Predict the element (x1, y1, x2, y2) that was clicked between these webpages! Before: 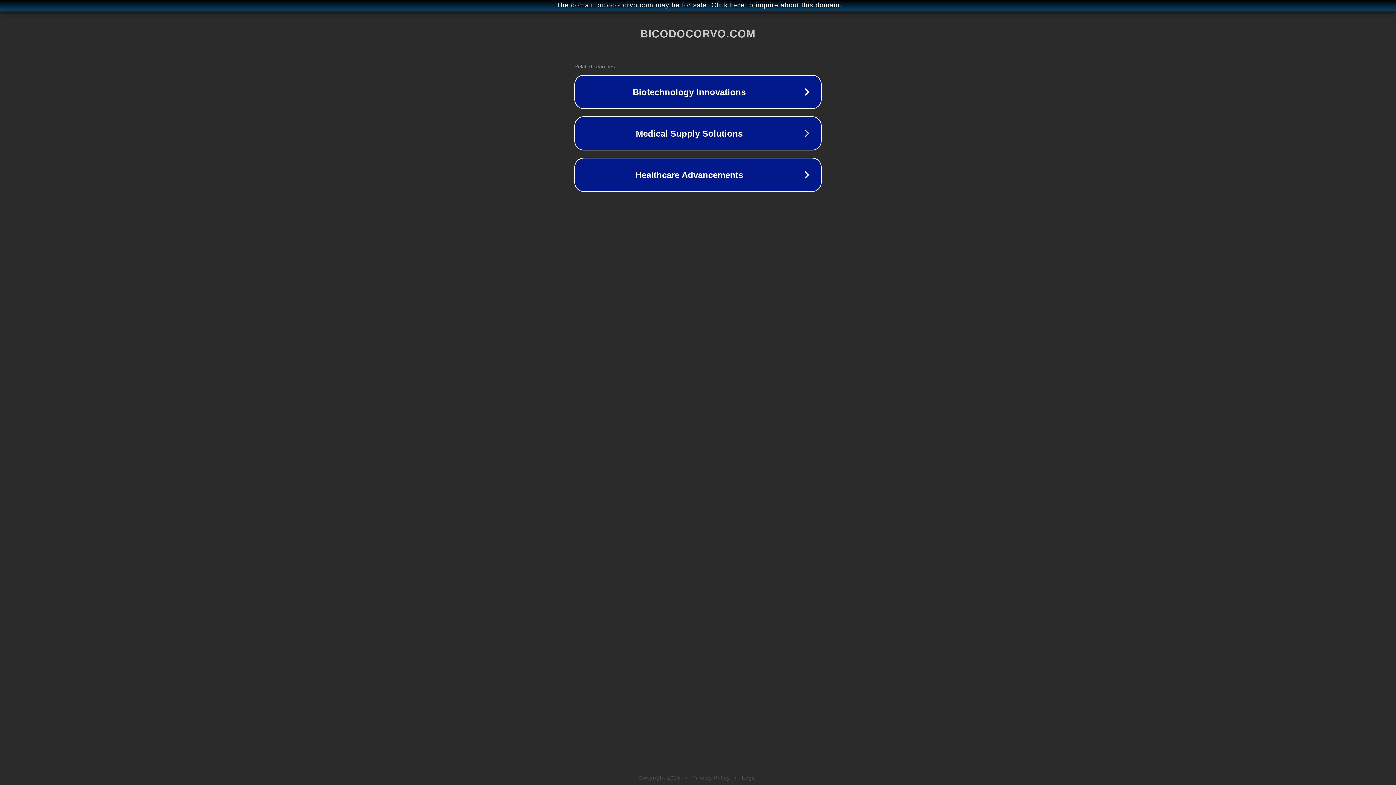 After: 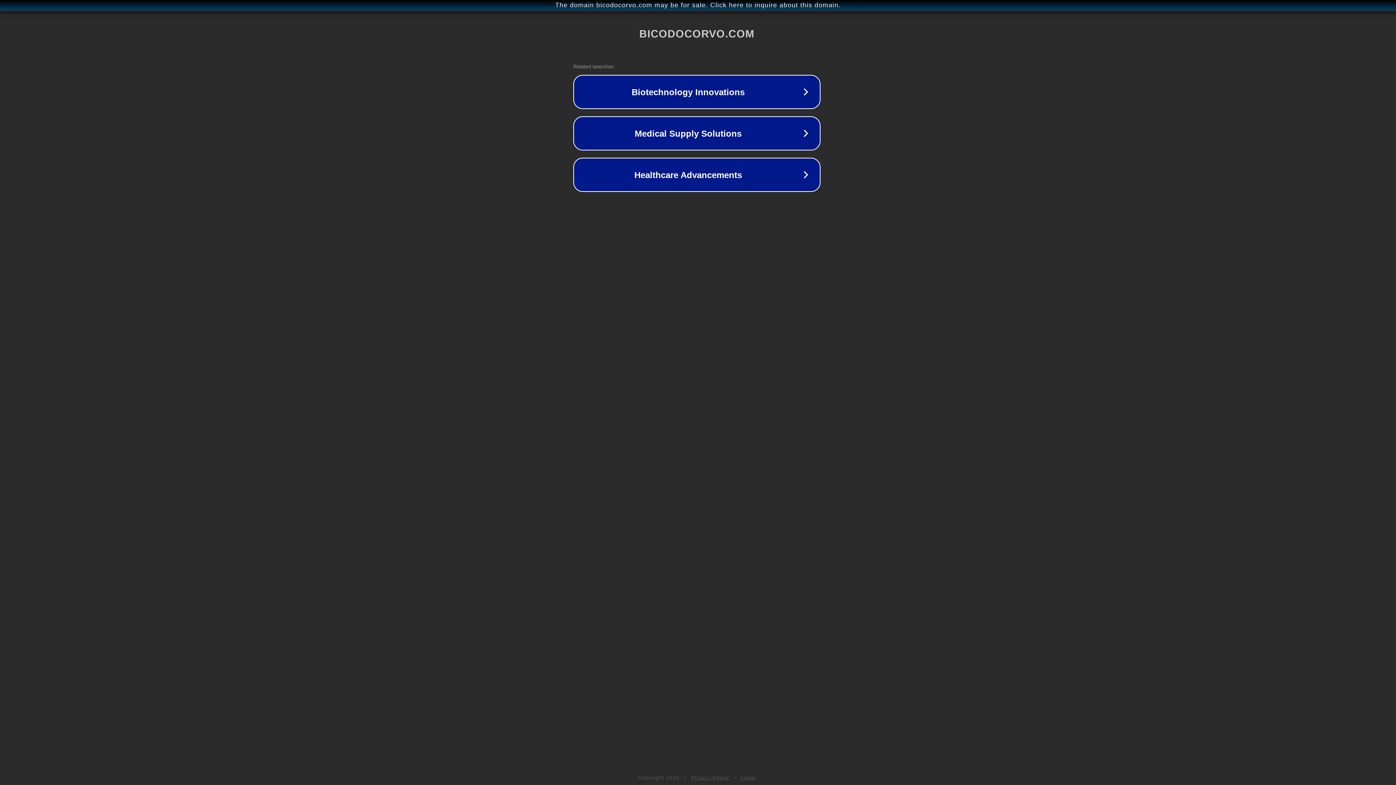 Action: bbox: (1, 1, 1397, 9) label: The domain bicodocorvo.com may be for sale. Click here to inquire about this domain.